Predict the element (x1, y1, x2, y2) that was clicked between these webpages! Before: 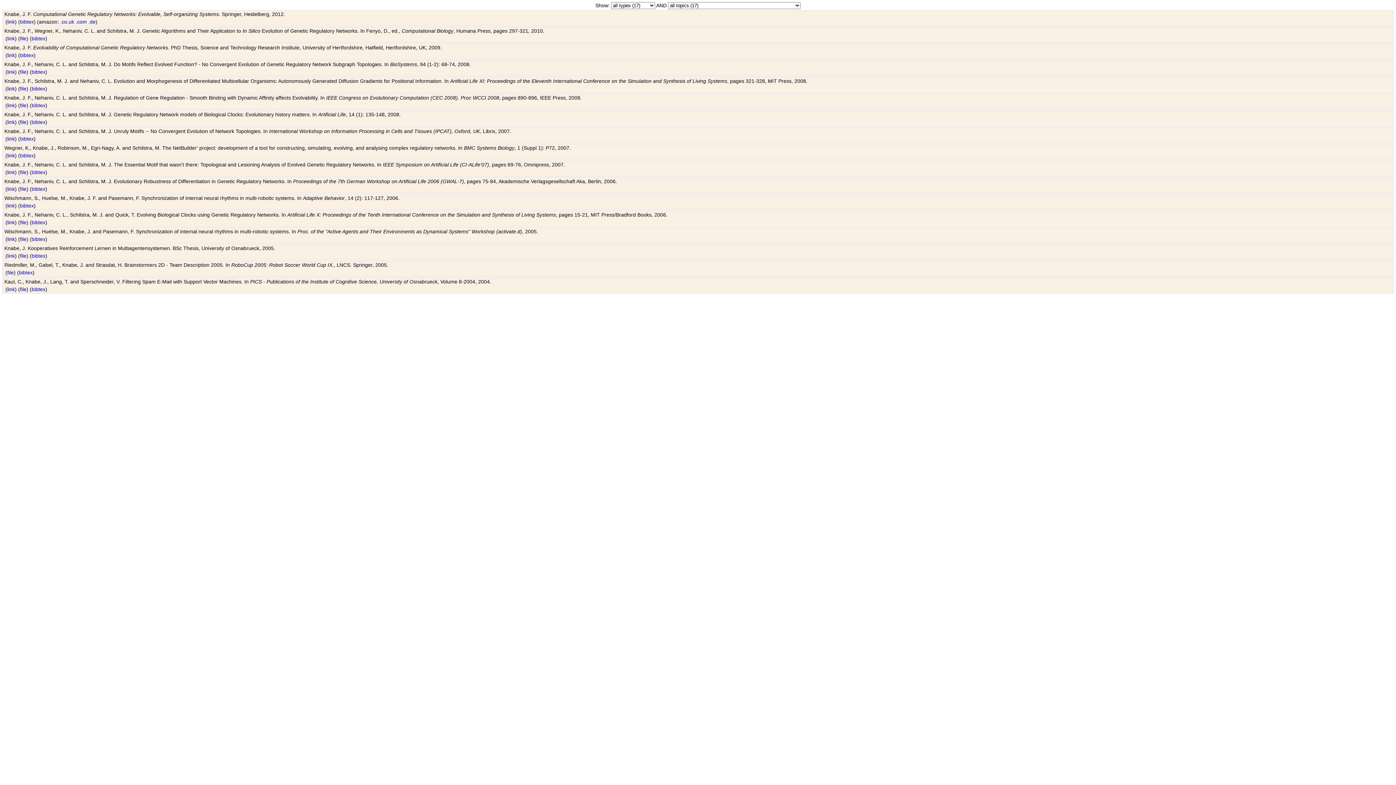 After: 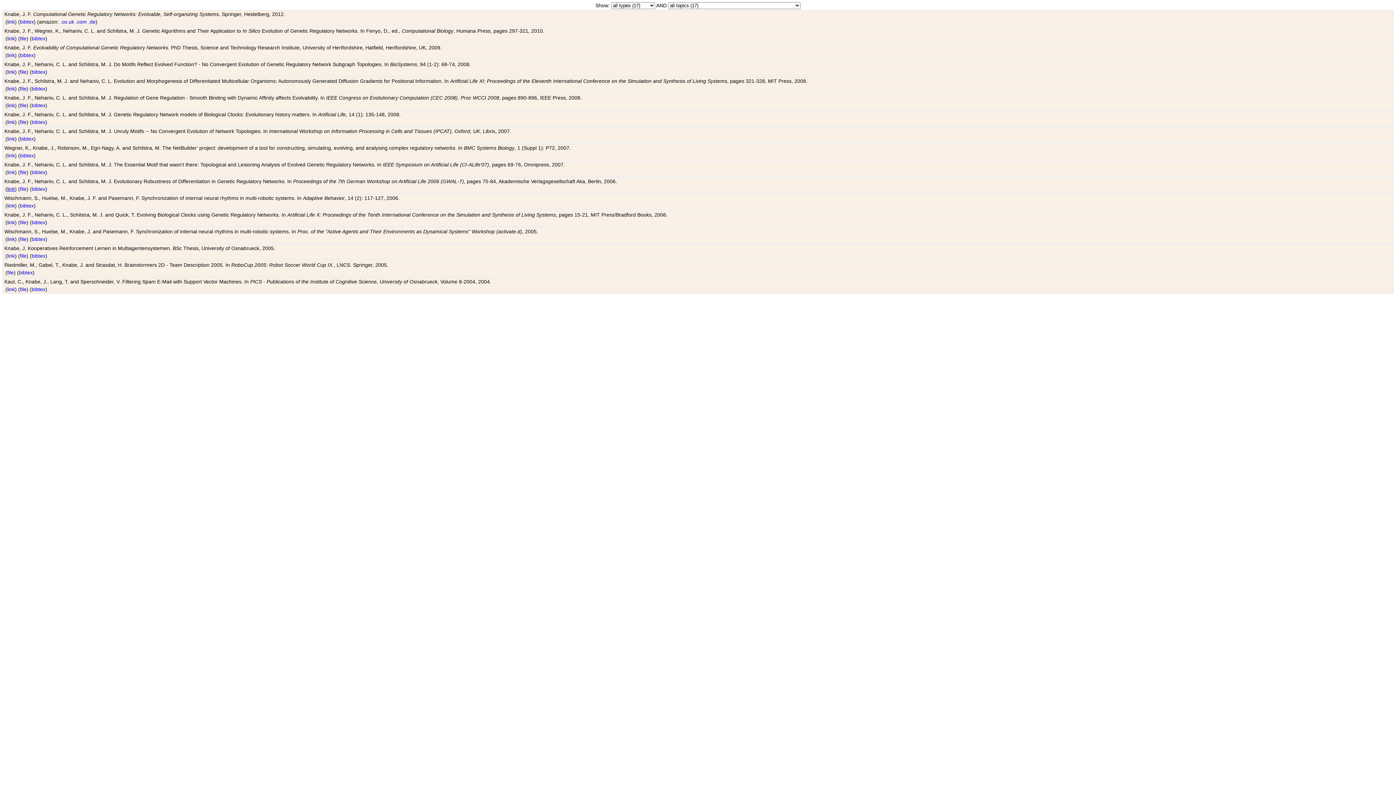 Action: label: link bbox: (7, 186, 14, 192)